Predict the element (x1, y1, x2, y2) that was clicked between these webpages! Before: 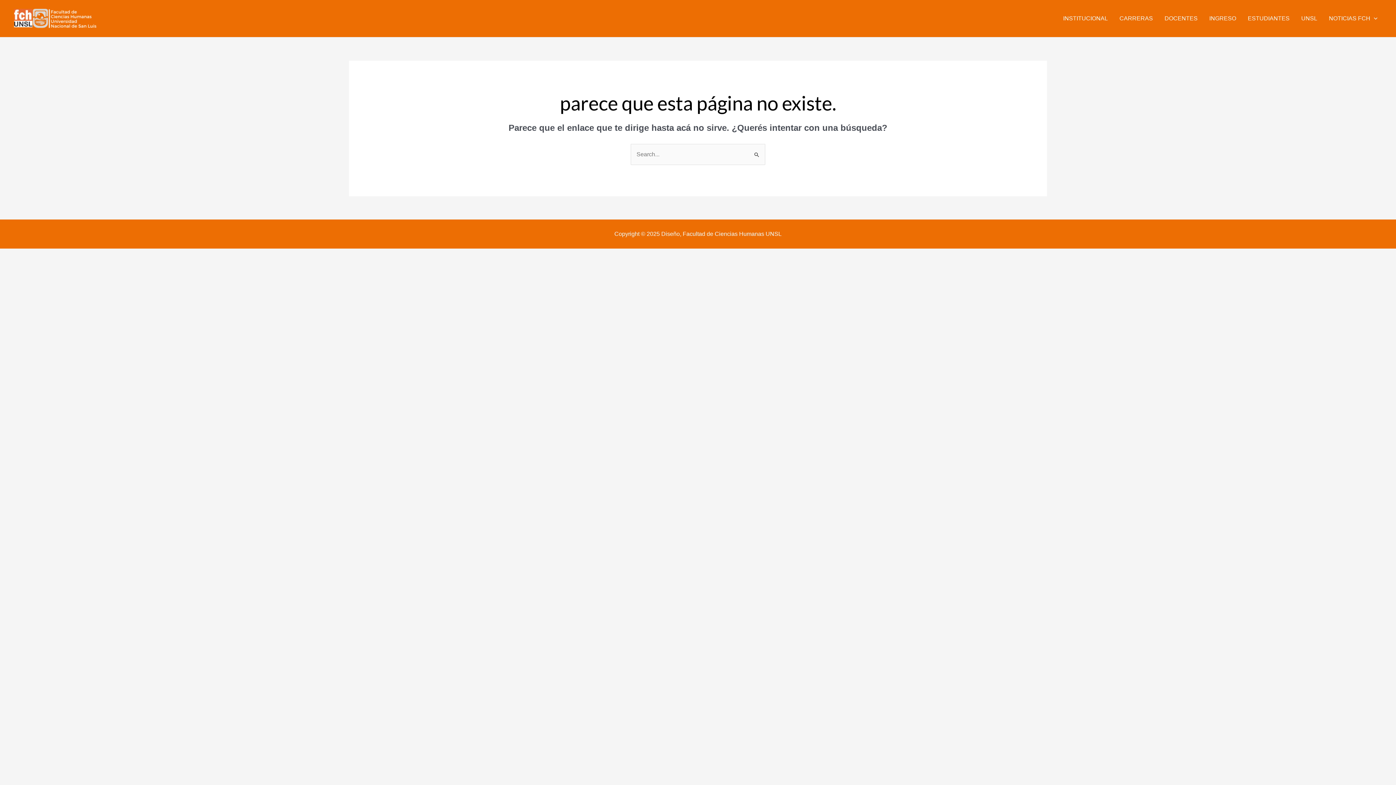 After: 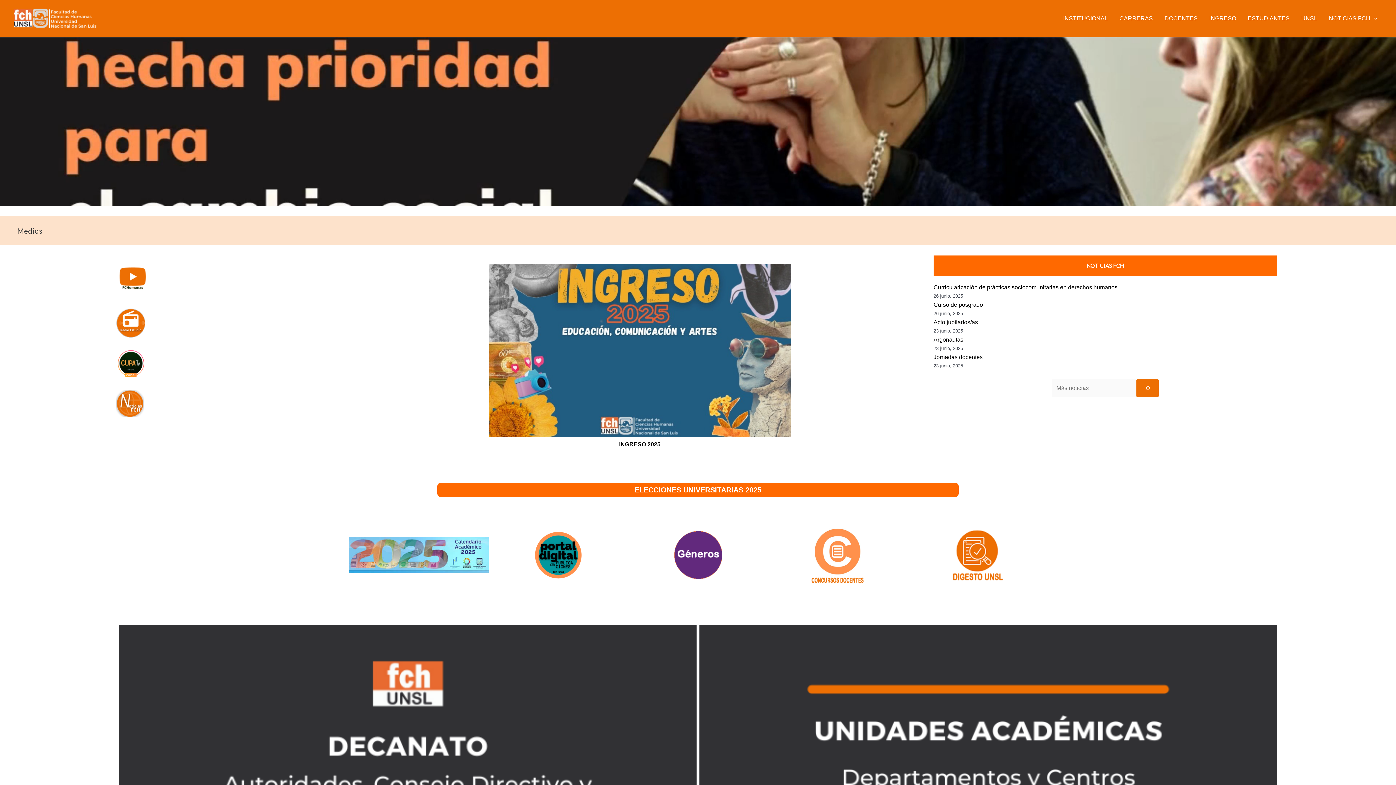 Action: bbox: (12, 14, 98, 21)